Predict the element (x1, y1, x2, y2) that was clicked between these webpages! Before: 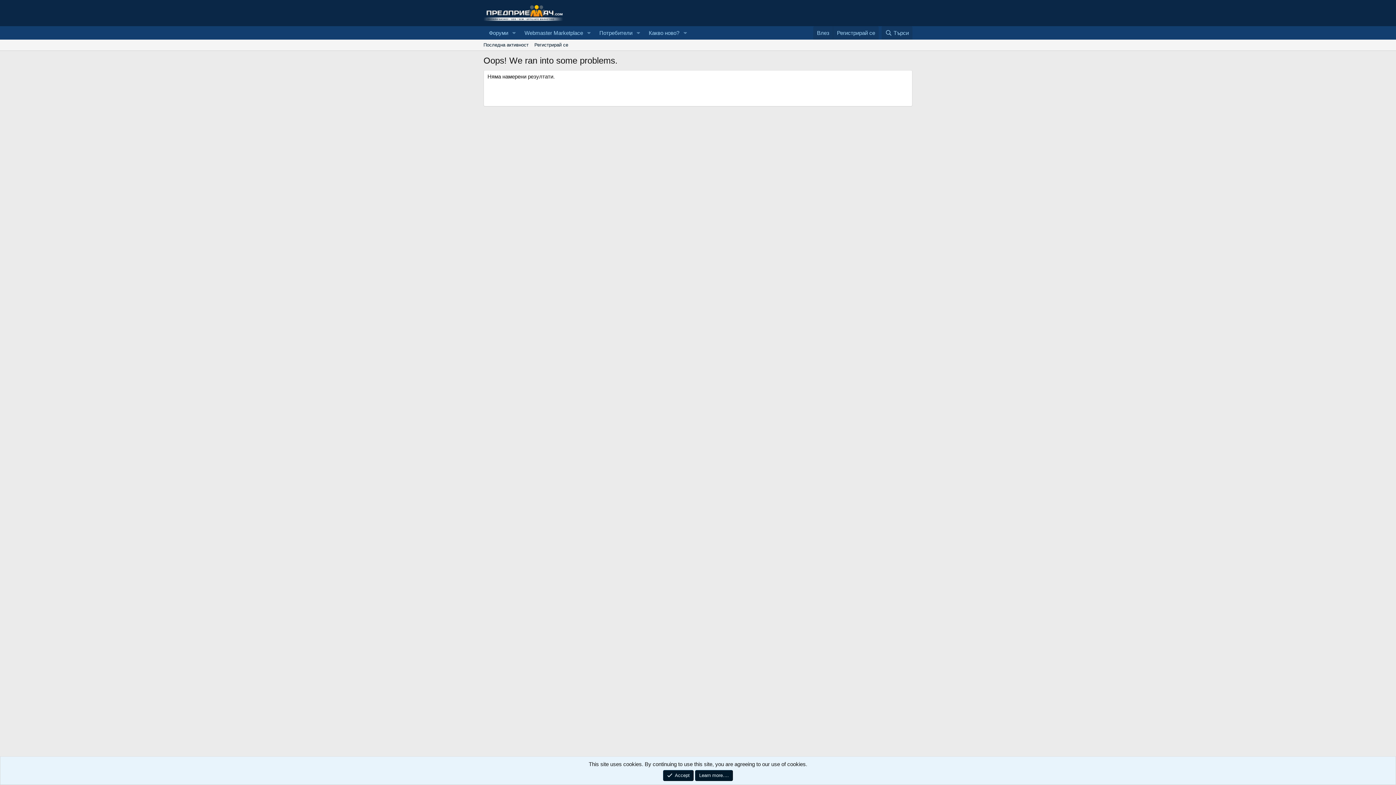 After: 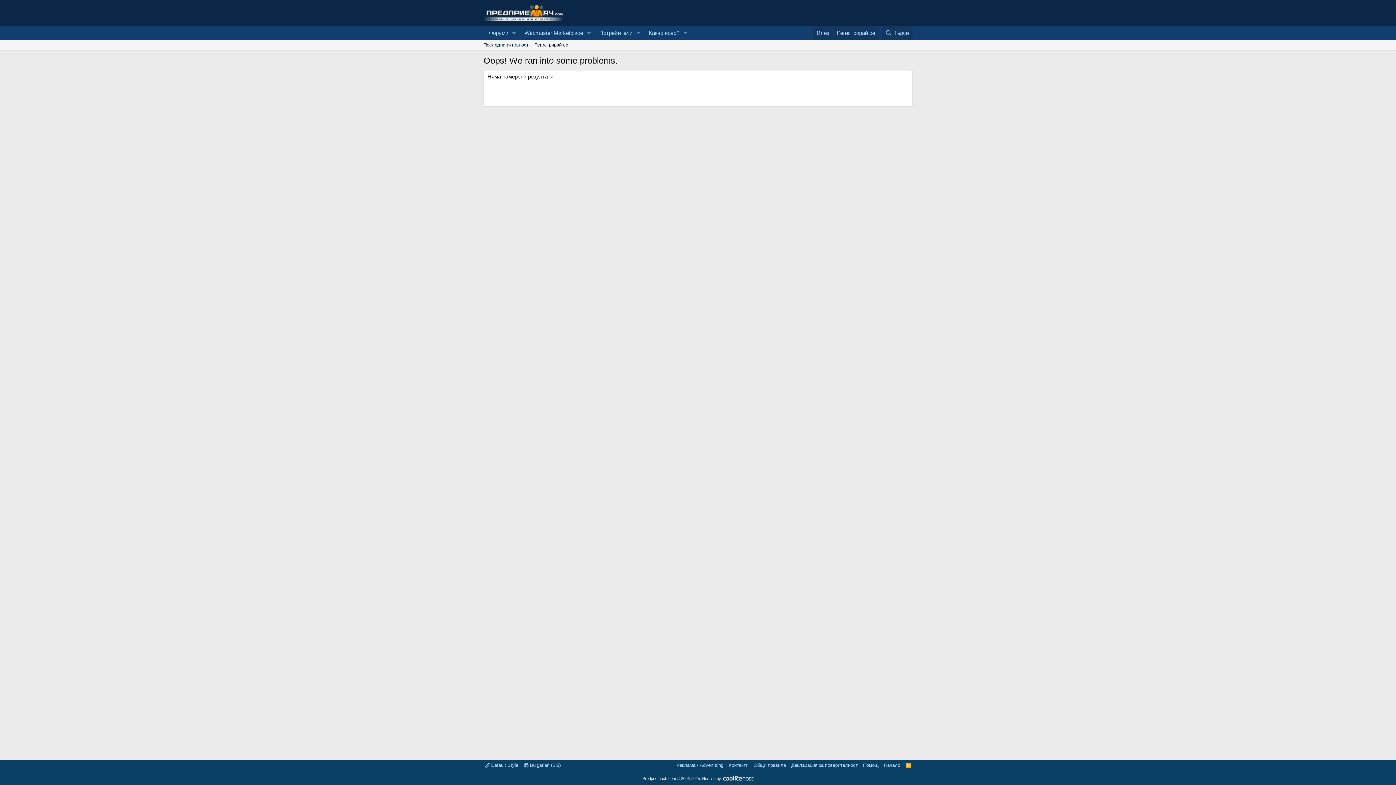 Action: label: Accept bbox: (663, 770, 693, 781)